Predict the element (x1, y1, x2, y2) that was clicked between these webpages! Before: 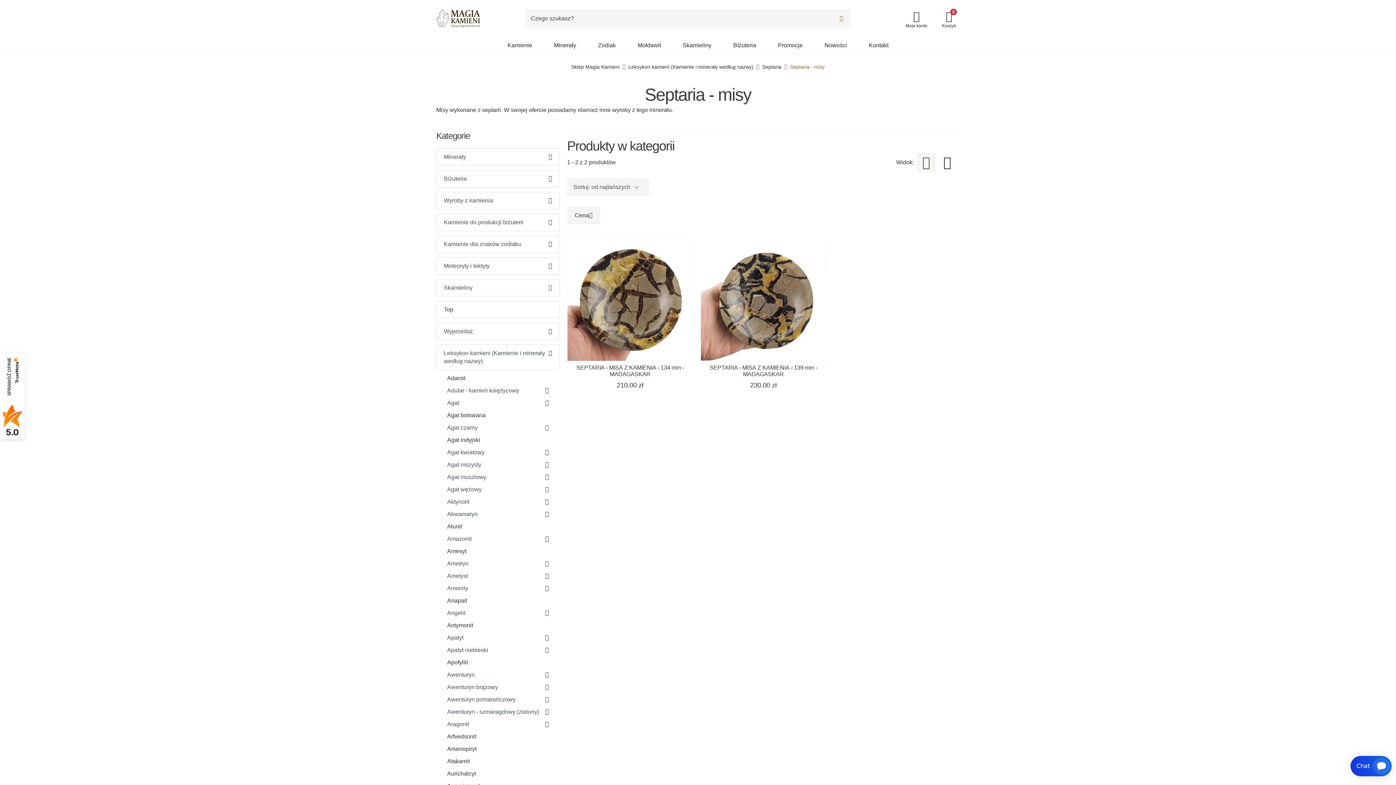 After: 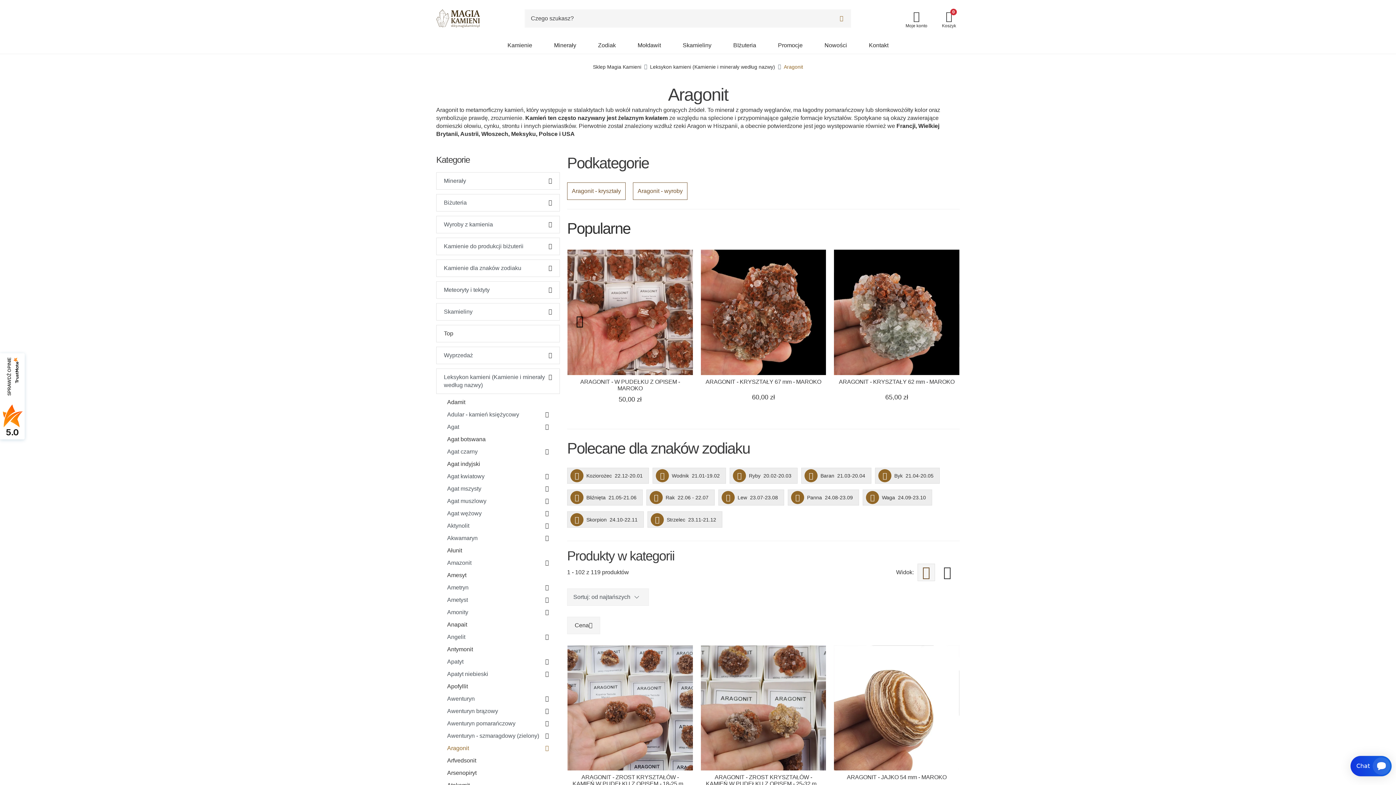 Action: label: Aragonit bbox: (447, 720, 469, 728)